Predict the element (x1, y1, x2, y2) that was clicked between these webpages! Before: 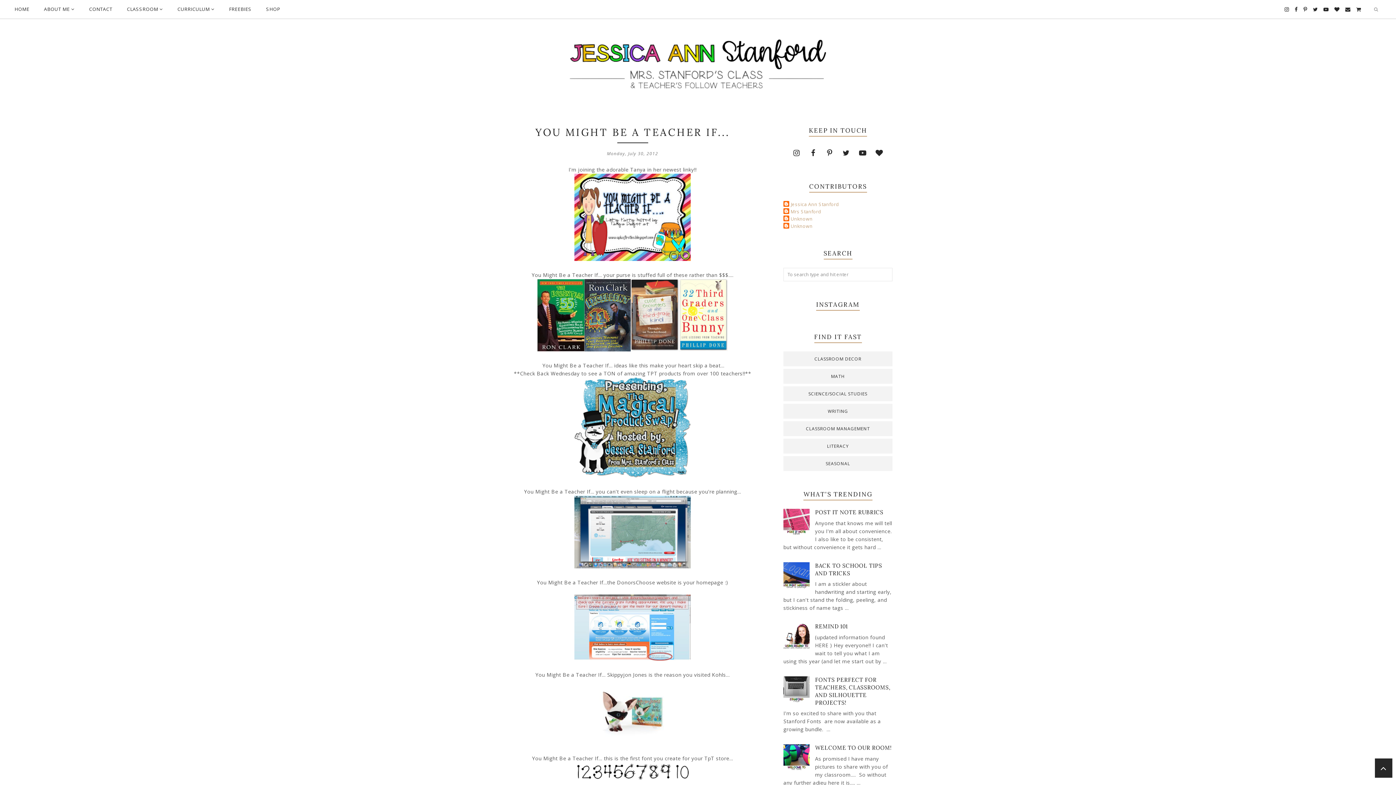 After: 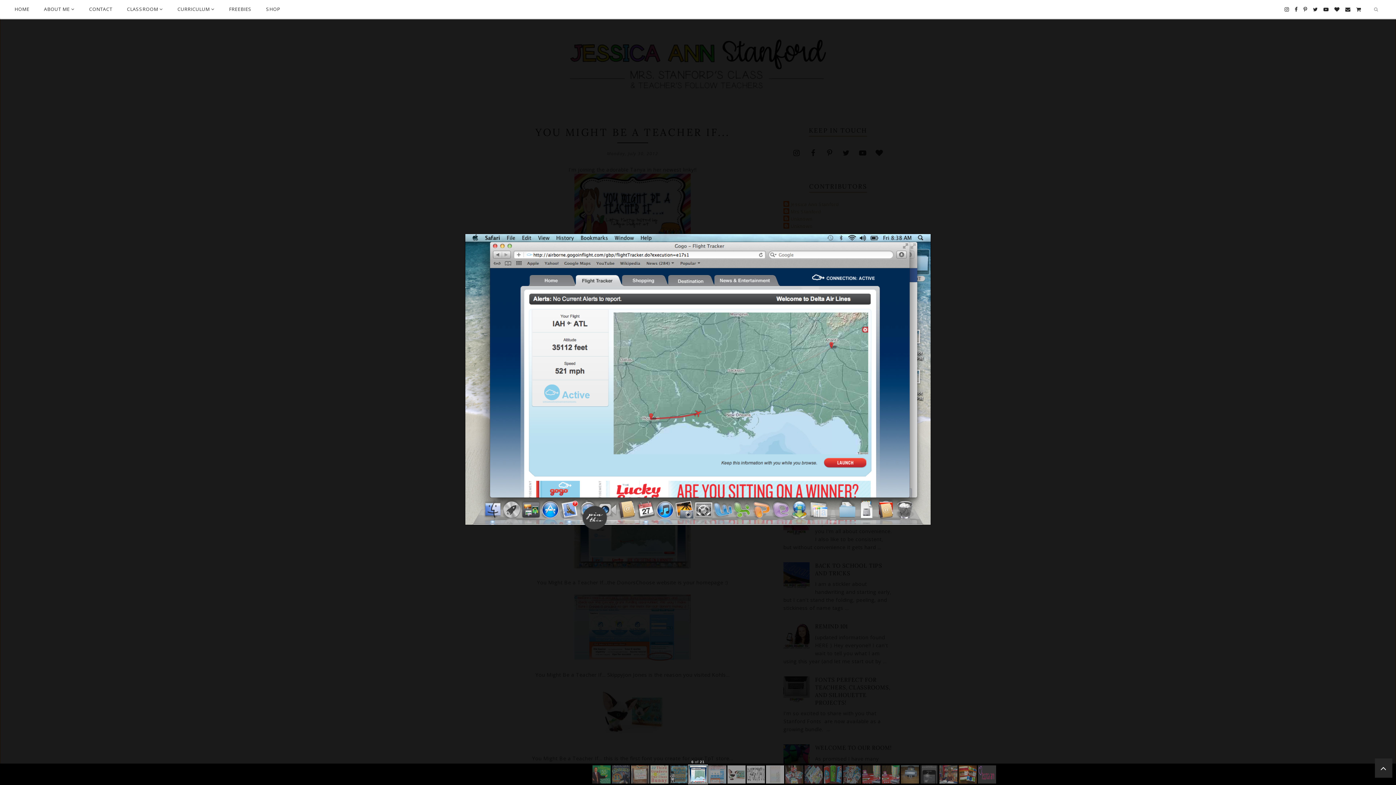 Action: bbox: (574, 563, 690, 570)